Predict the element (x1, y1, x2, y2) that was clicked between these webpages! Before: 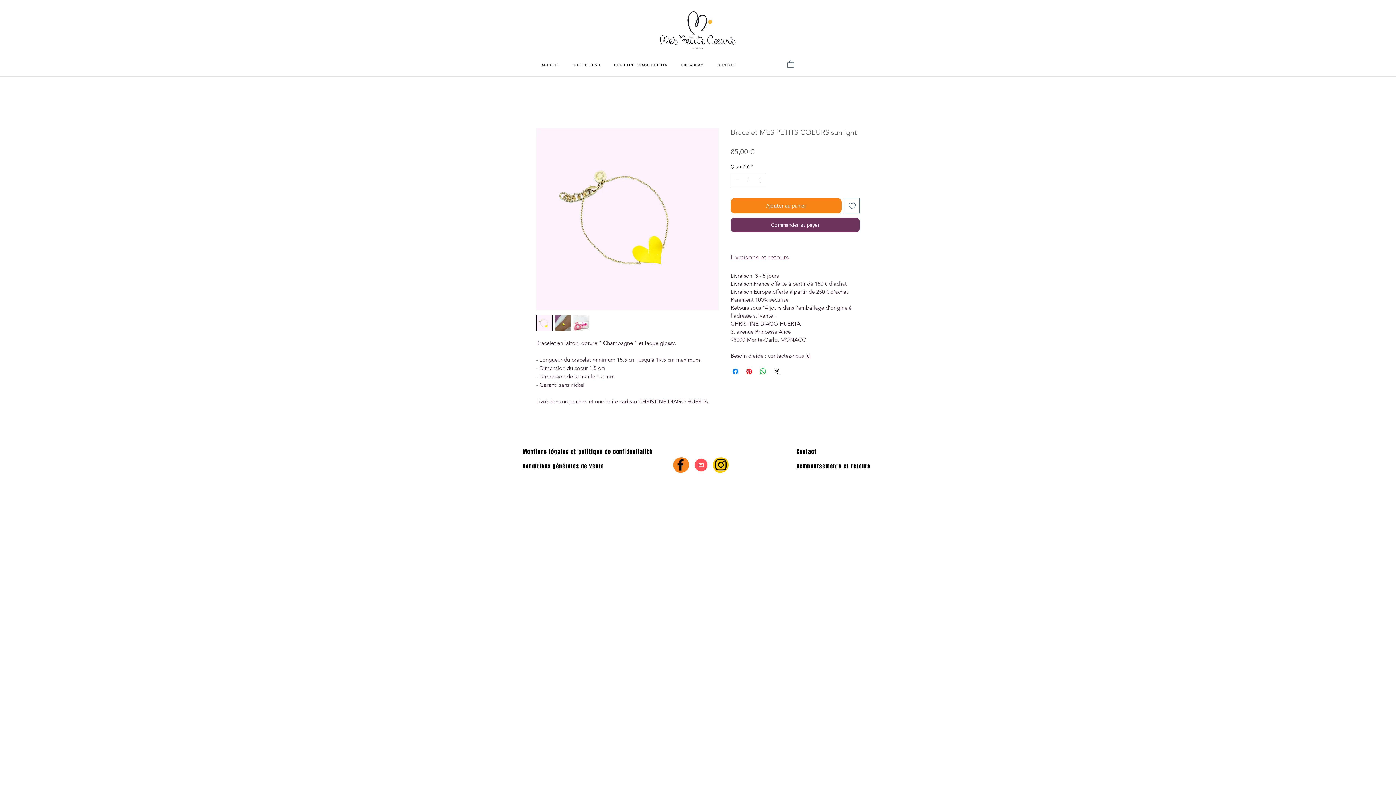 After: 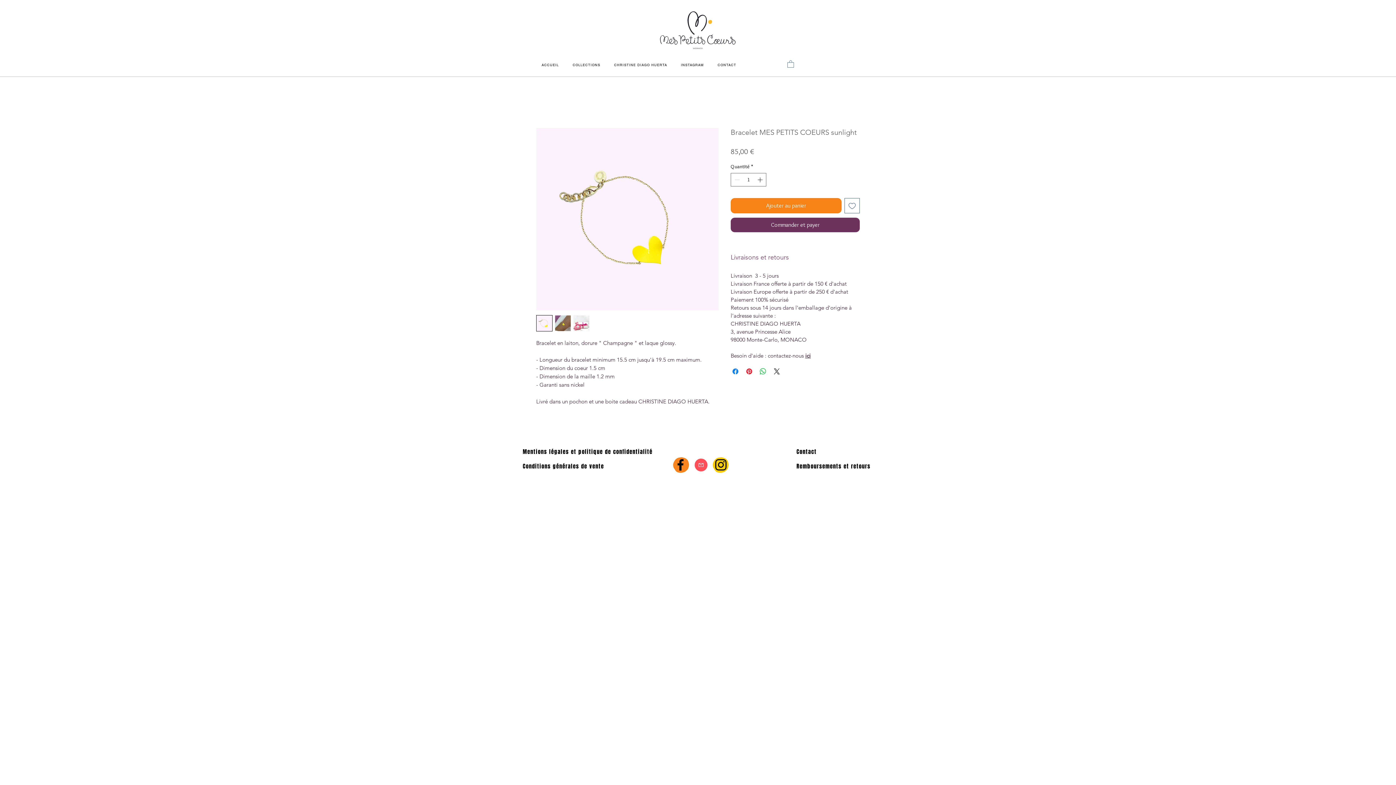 Action: bbox: (805, 352, 810, 359) label: ici